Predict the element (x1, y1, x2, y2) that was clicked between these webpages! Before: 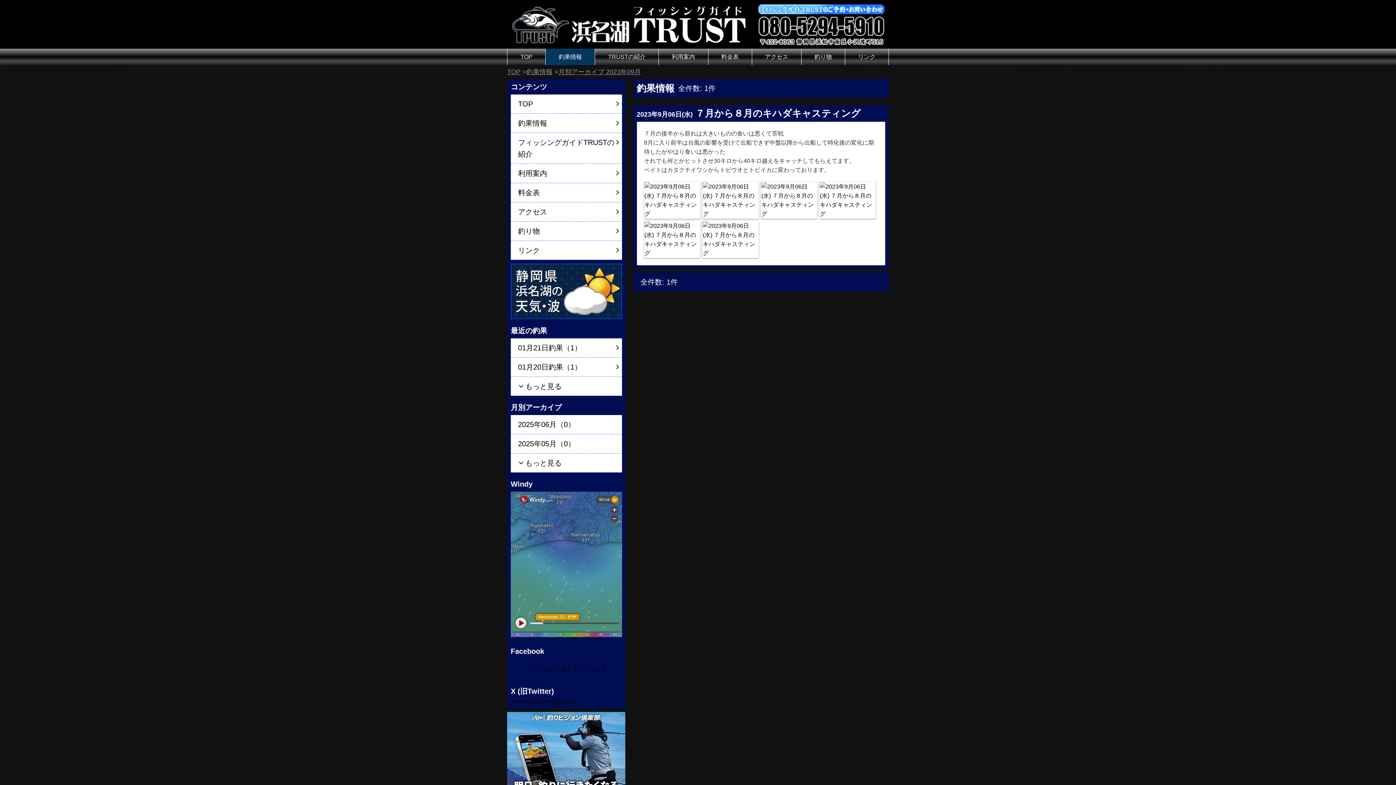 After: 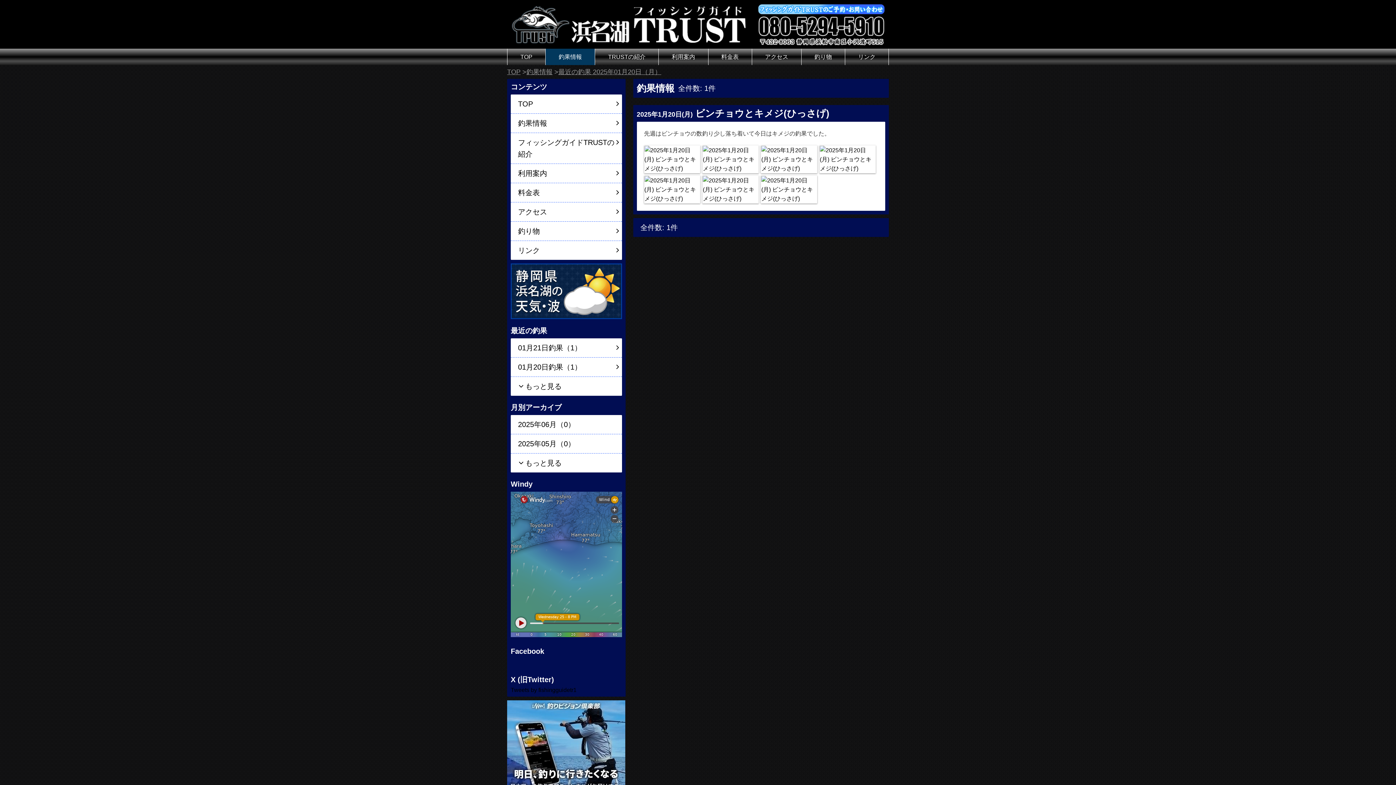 Action: label: 01月20日釣果（1） bbox: (510, 357, 622, 376)